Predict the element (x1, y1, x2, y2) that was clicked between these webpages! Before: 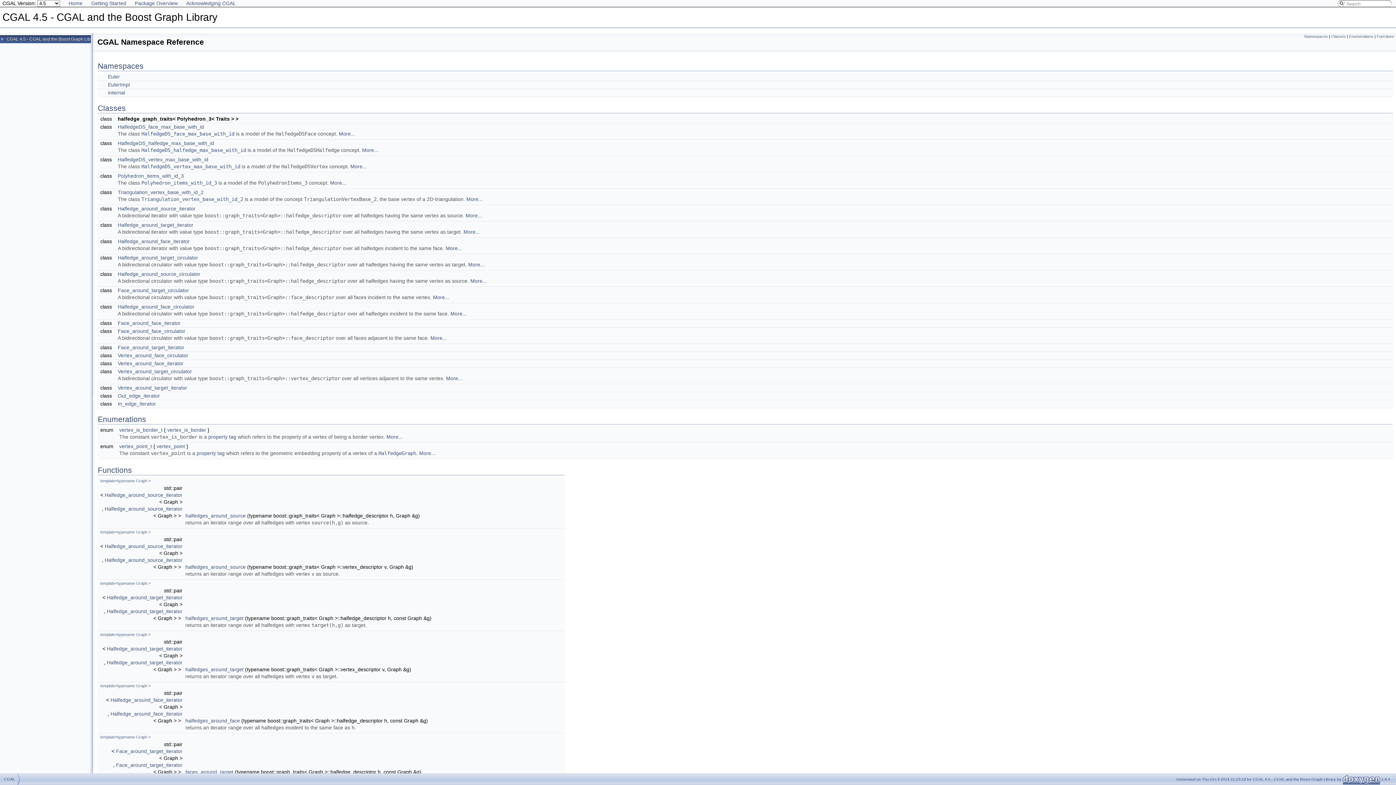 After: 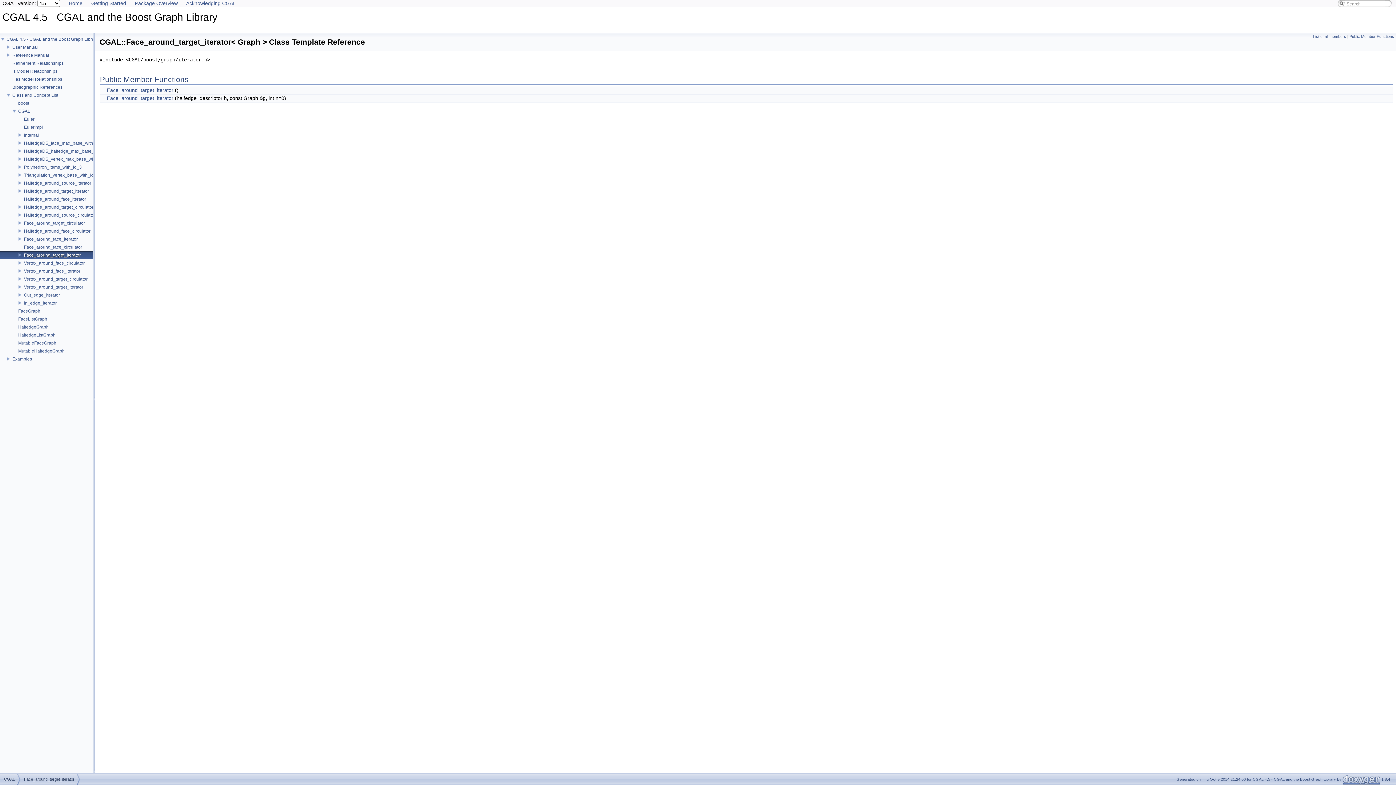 Action: bbox: (116, 762, 182, 768) label: Face_around_target_iterator